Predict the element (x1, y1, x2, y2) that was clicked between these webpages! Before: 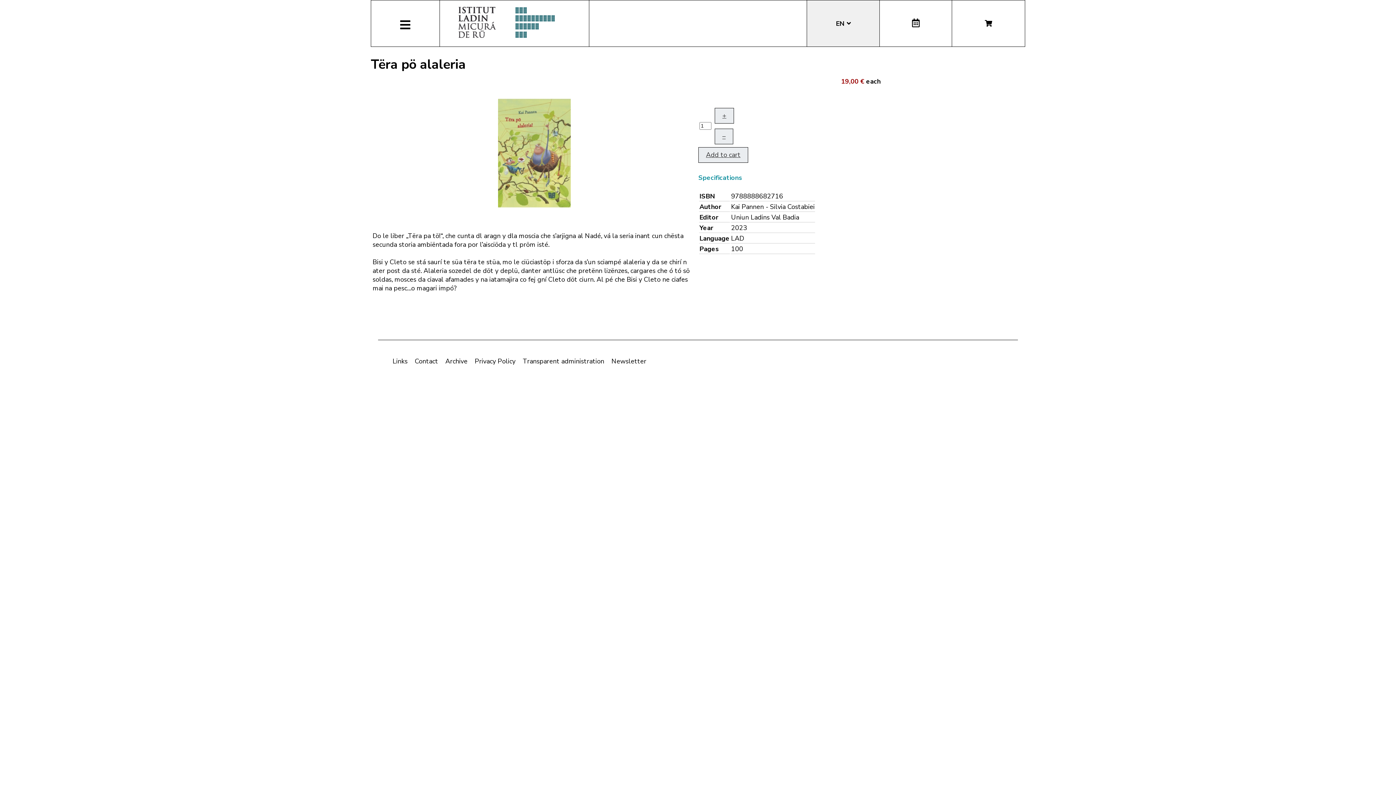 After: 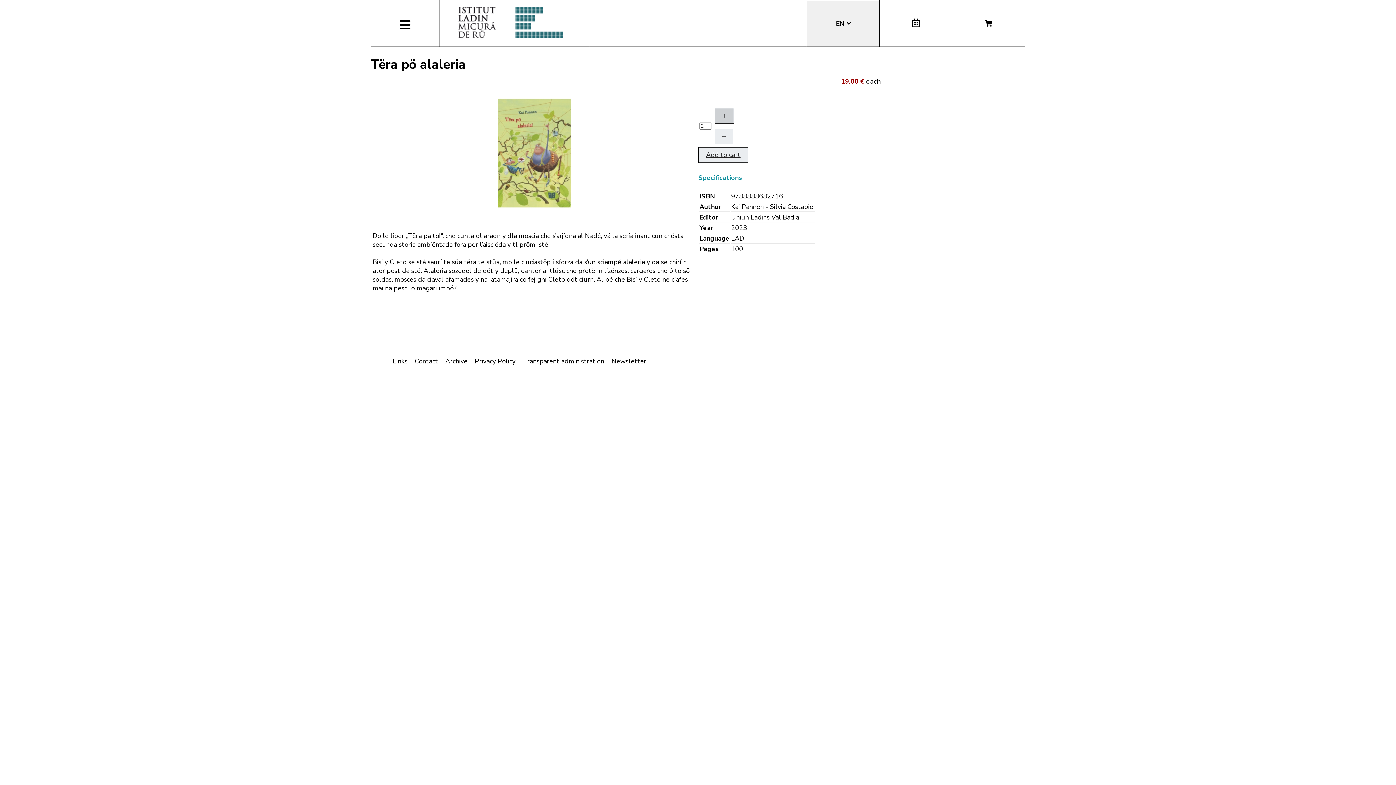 Action: label: + bbox: (714, 108, 734, 123)